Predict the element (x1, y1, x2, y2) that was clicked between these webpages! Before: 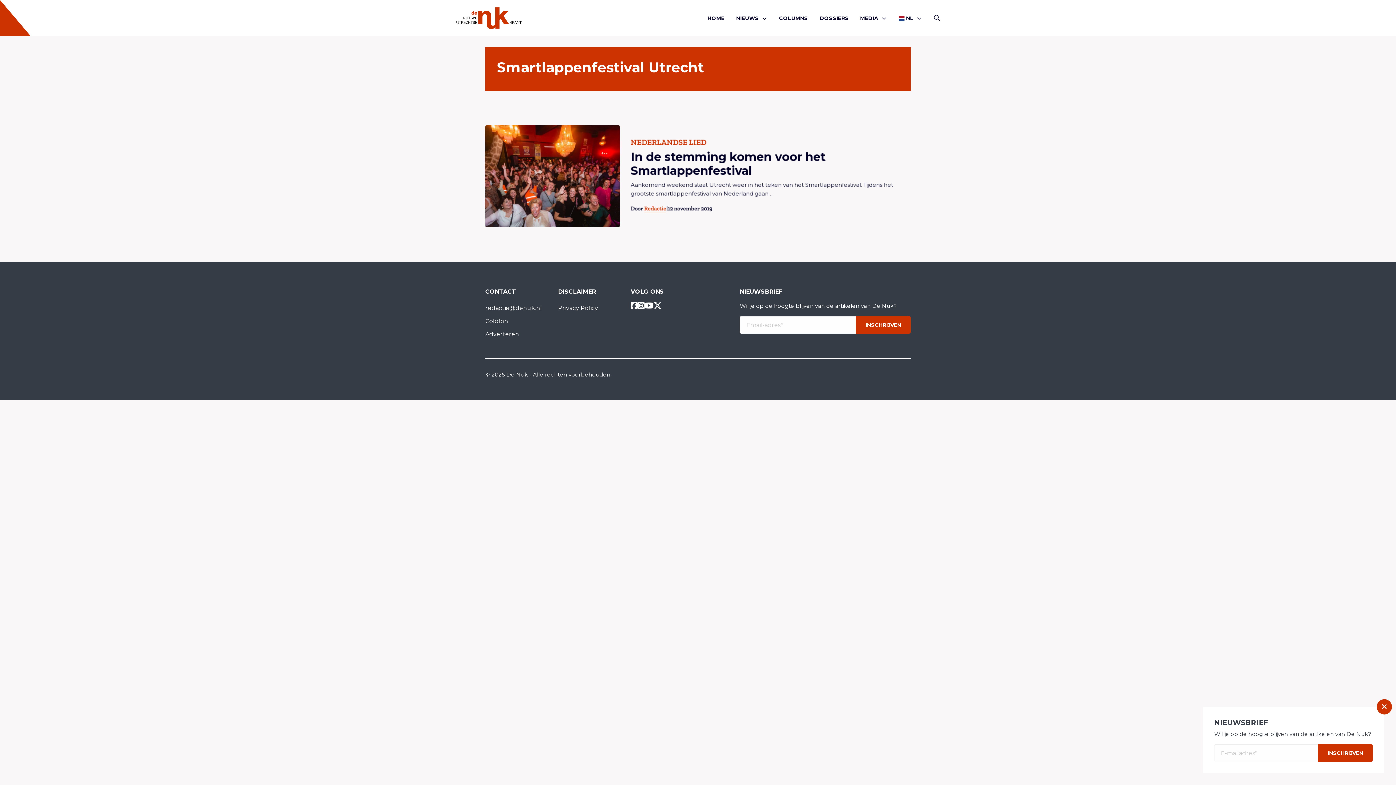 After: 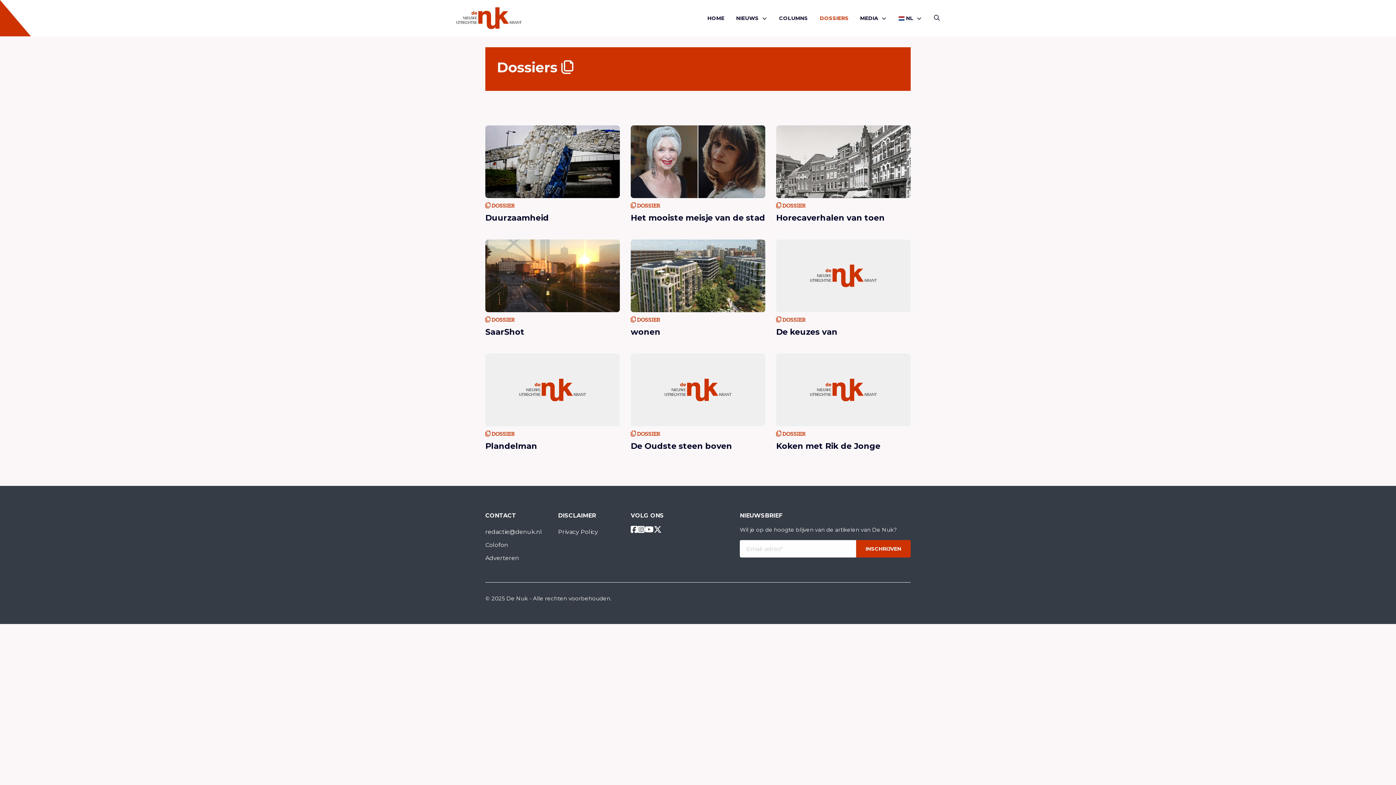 Action: label: DOSSIERS bbox: (819, 8, 848, 27)